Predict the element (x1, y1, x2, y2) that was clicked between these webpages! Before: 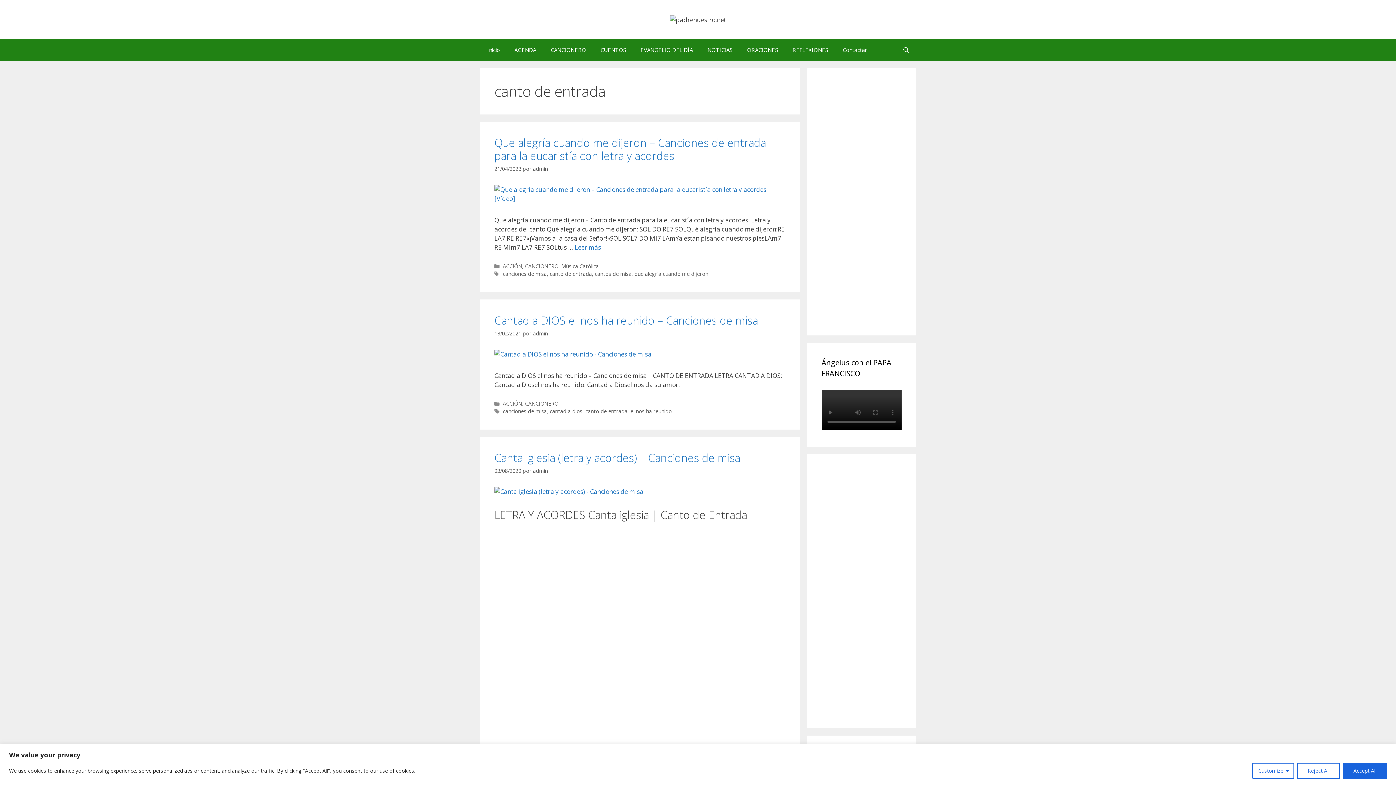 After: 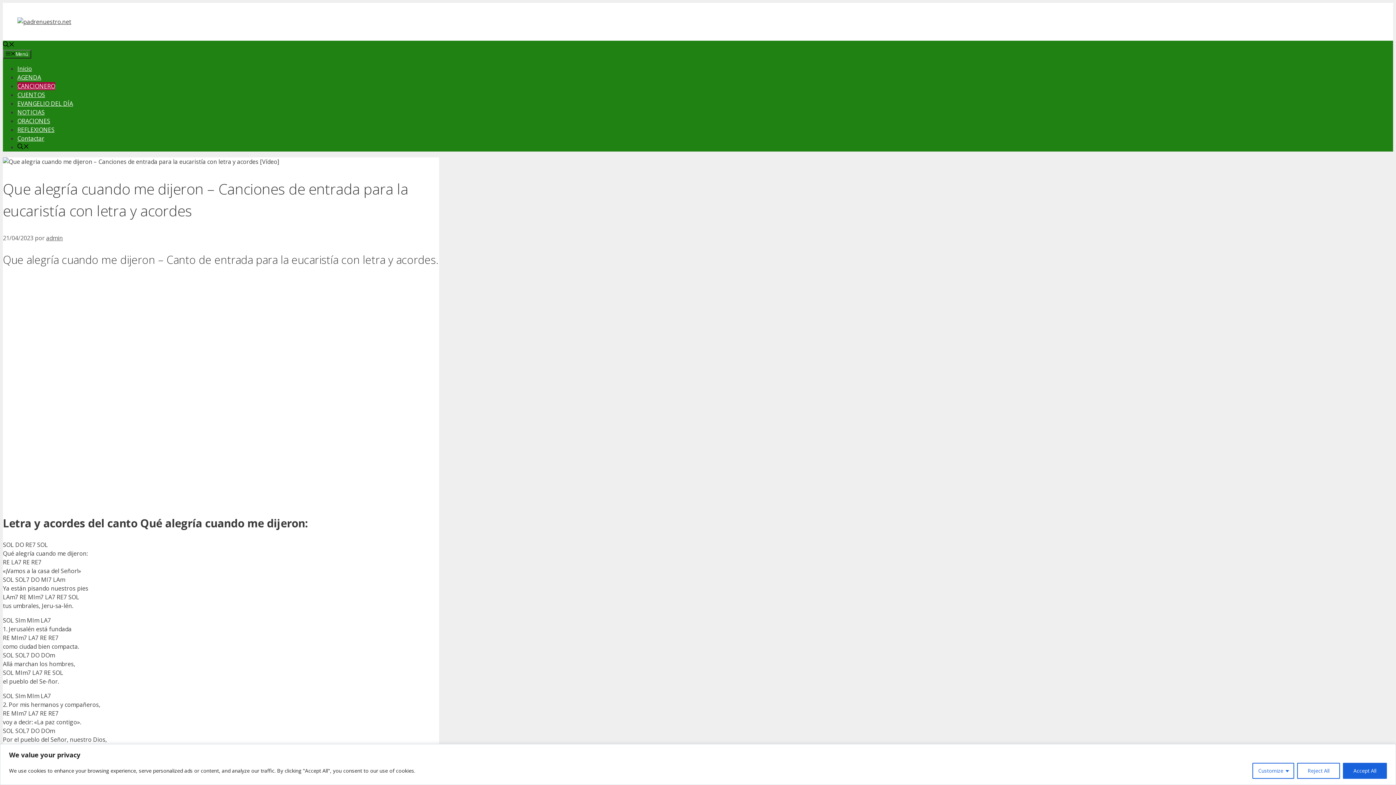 Action: bbox: (494, 194, 785, 202)